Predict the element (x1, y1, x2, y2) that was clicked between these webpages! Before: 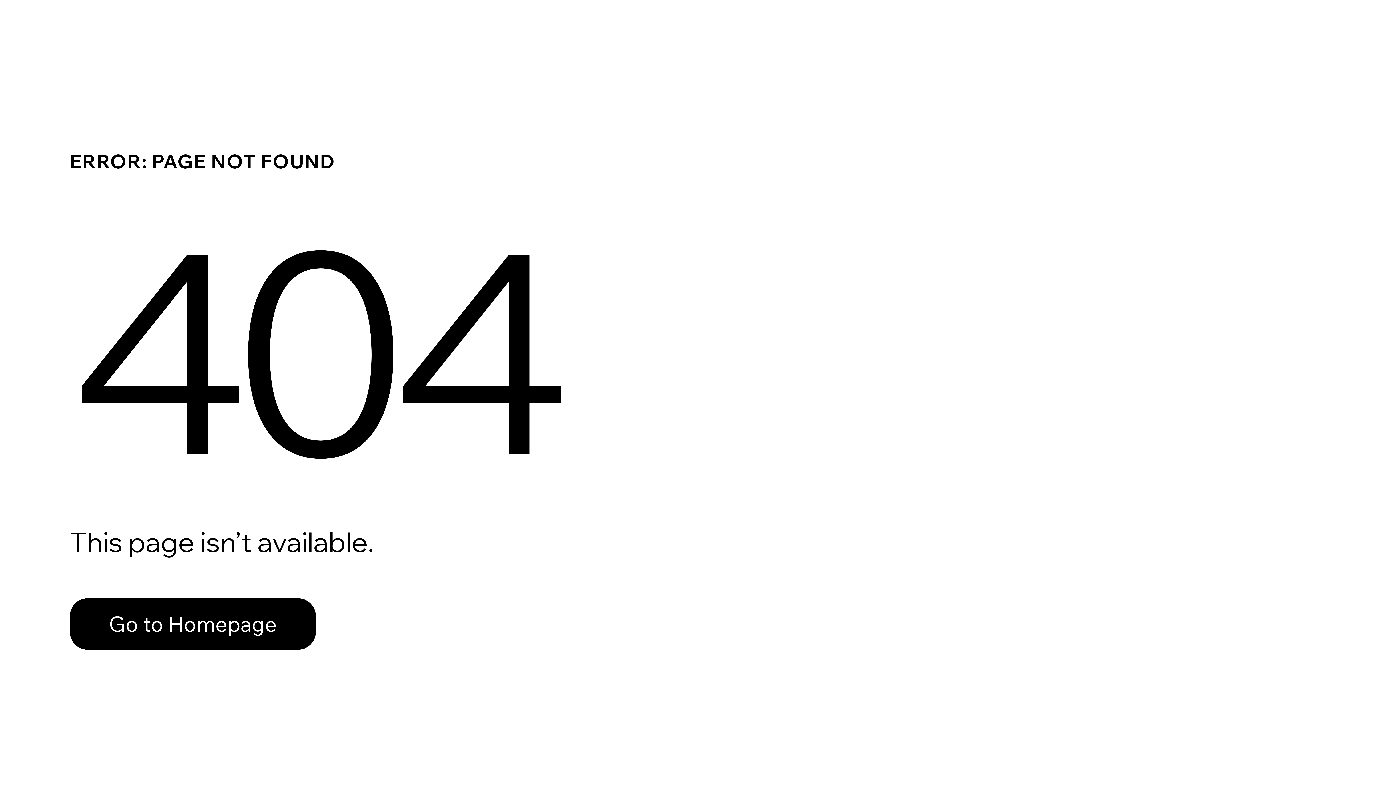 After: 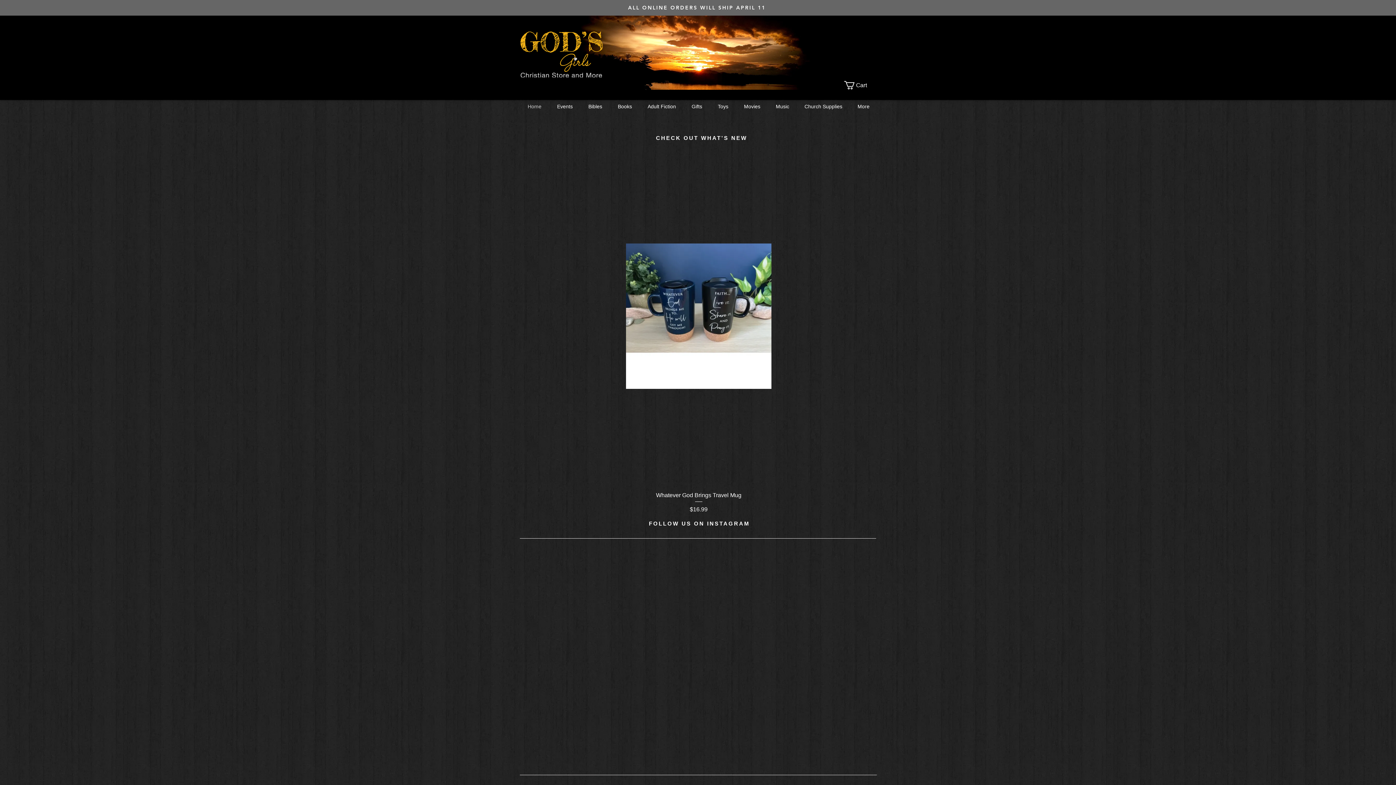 Action: bbox: (69, 582, 768, 659) label: Go to Homepage